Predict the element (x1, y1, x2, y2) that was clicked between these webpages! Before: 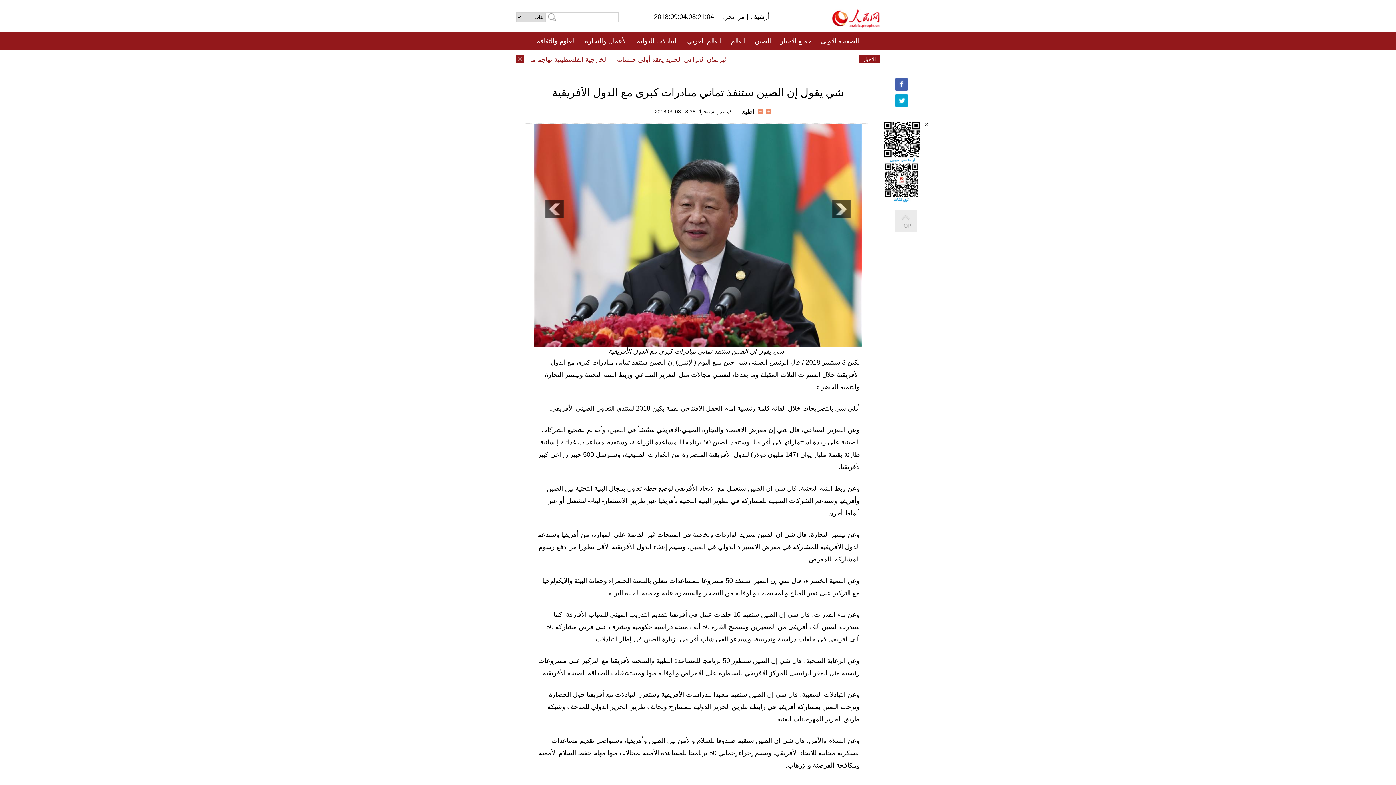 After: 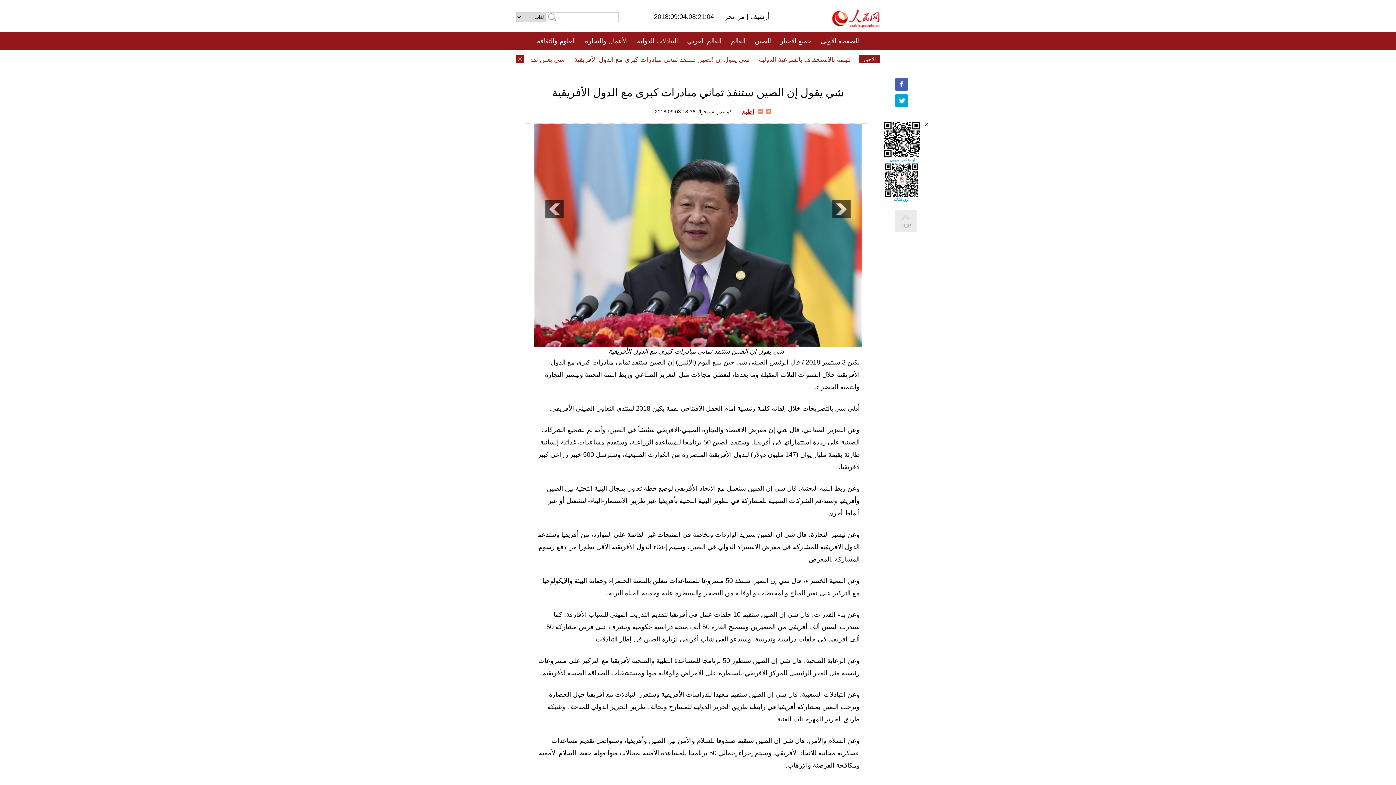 Action: label: اطبع bbox: (742, 108, 754, 115)